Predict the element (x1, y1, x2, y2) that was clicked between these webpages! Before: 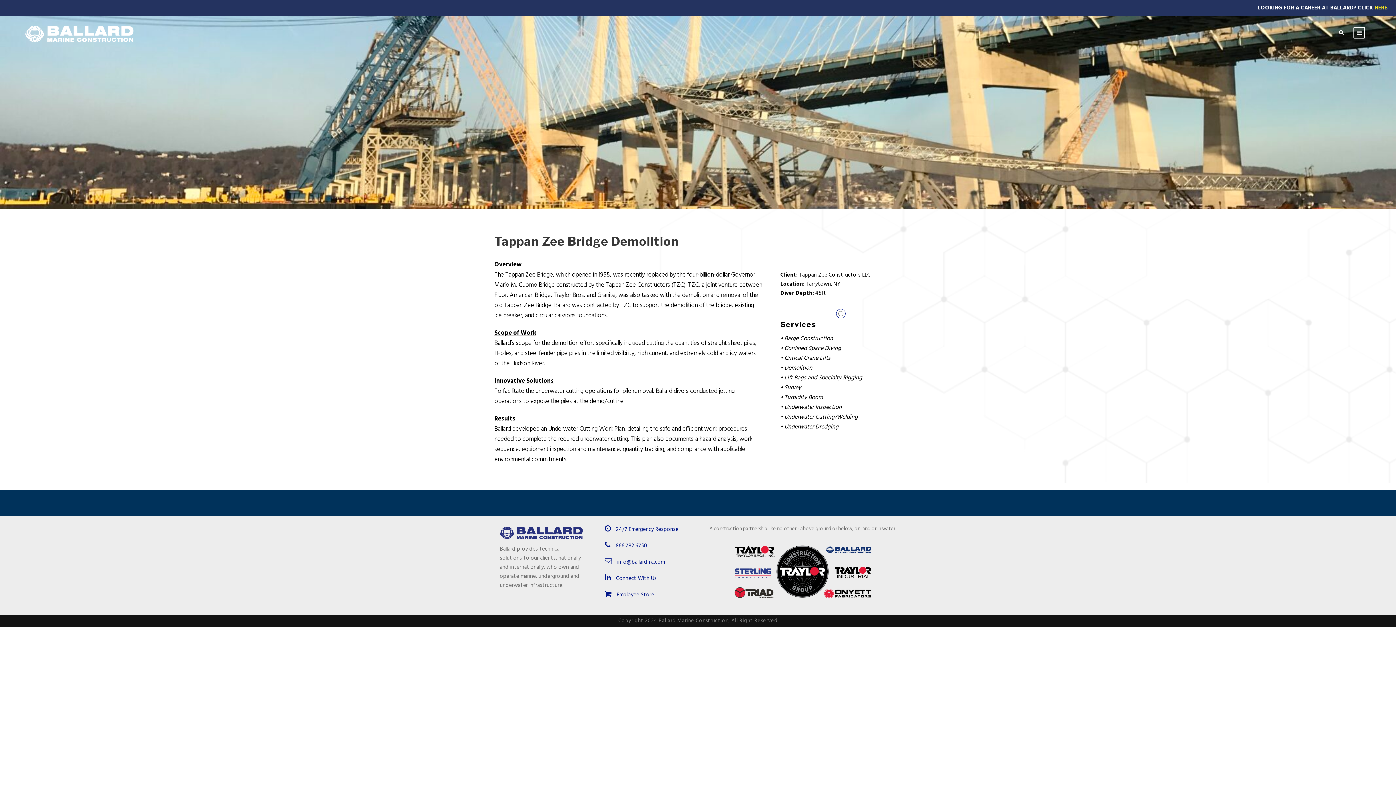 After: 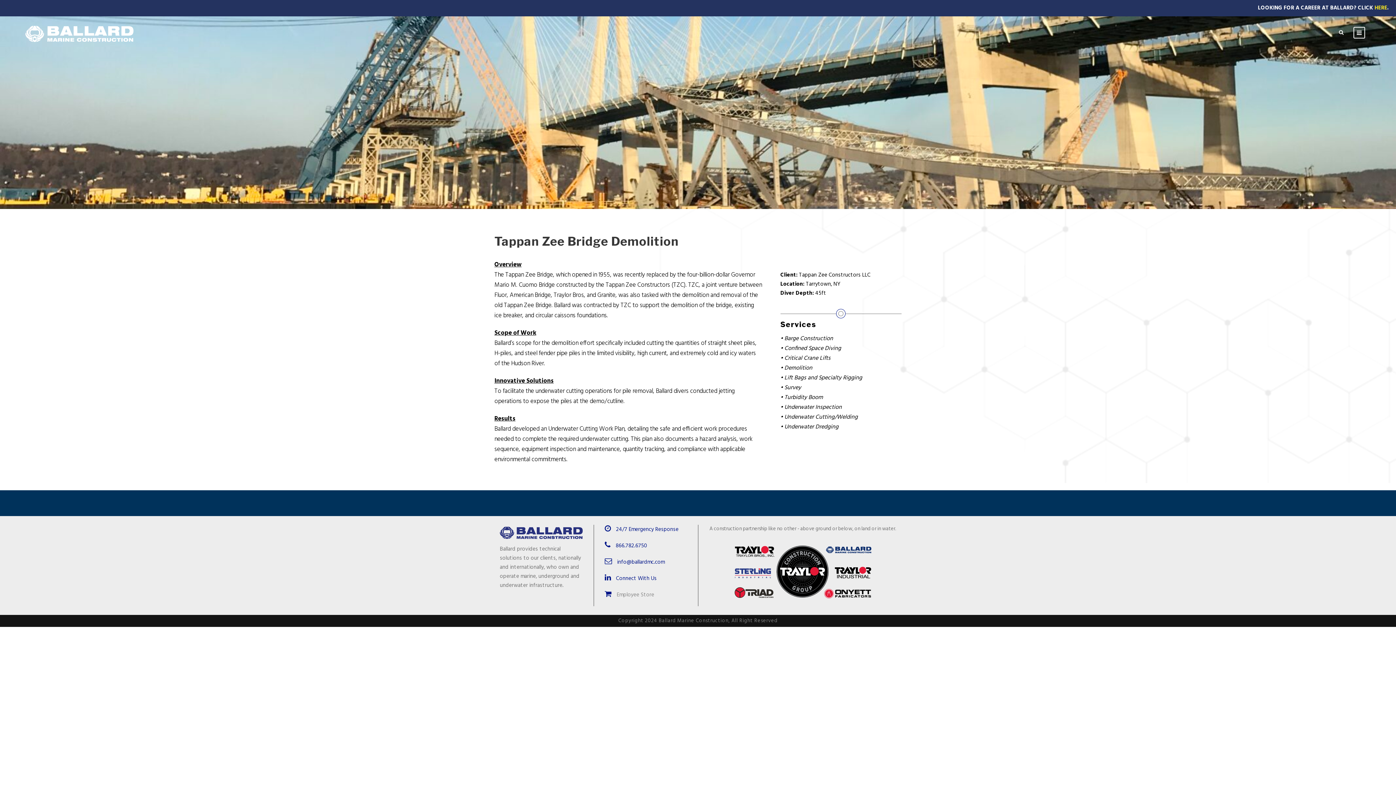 Action: label: 
 Employee Store bbox: (604, 590, 654, 599)